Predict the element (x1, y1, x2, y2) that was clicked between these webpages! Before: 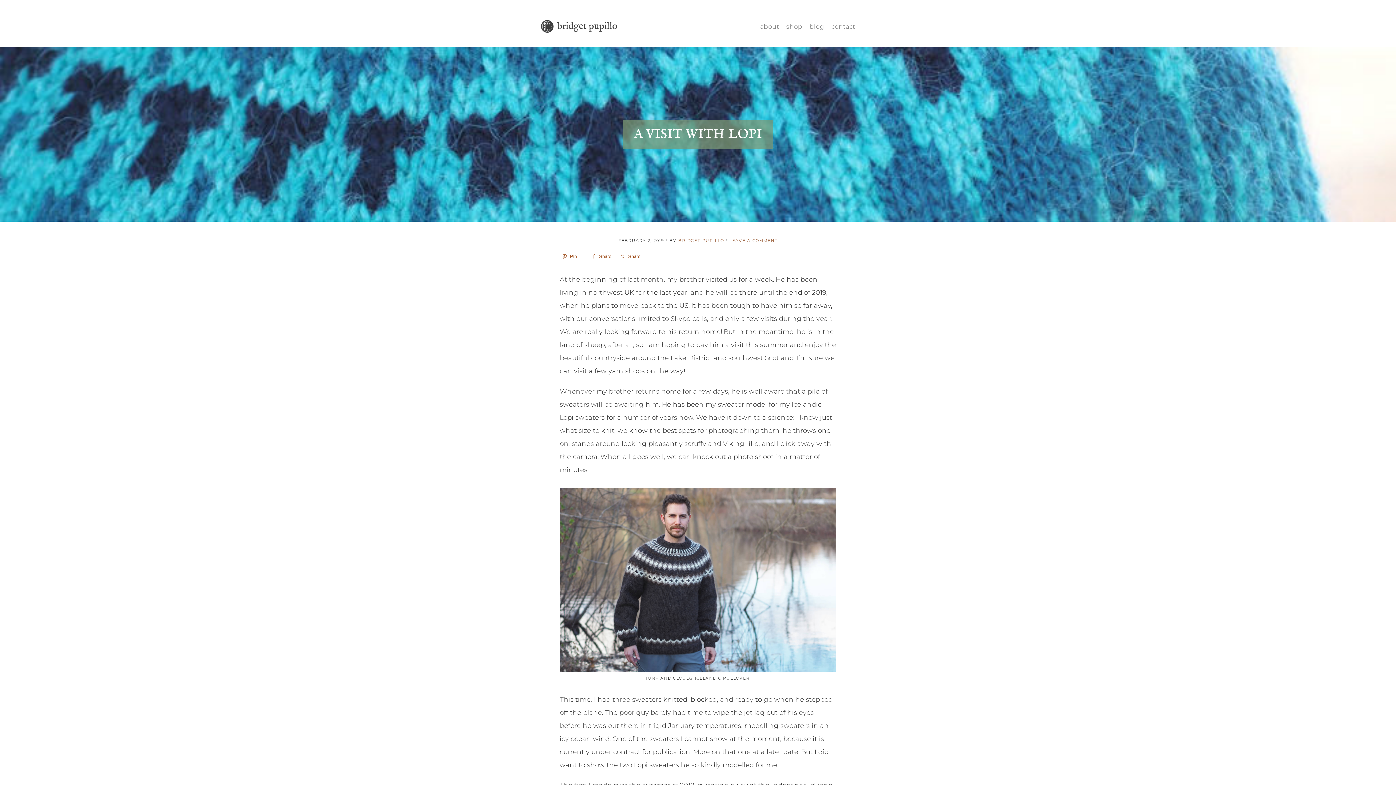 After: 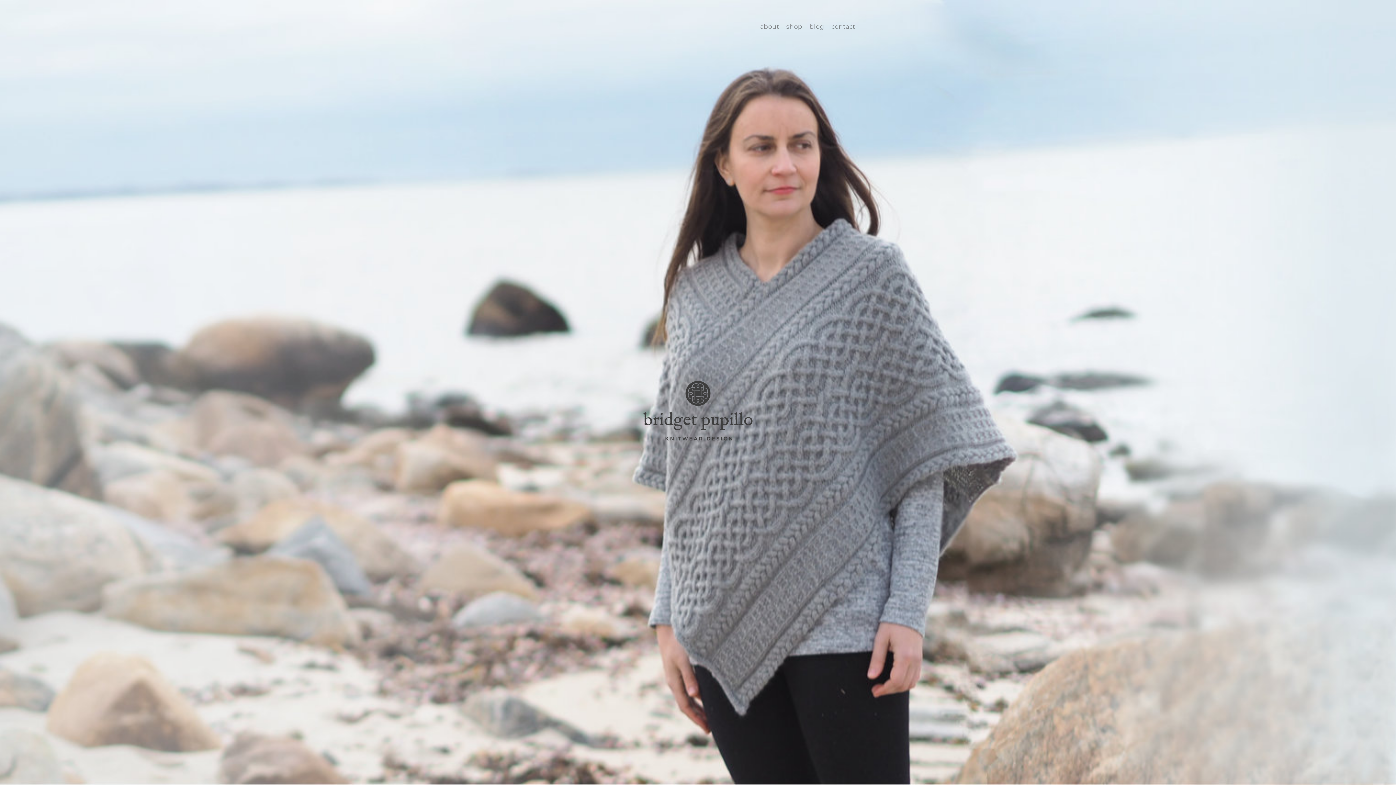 Action: label: BRIDGET PUPILLO KNITWEAR DESIGN bbox: (541, 11, 617, 40)